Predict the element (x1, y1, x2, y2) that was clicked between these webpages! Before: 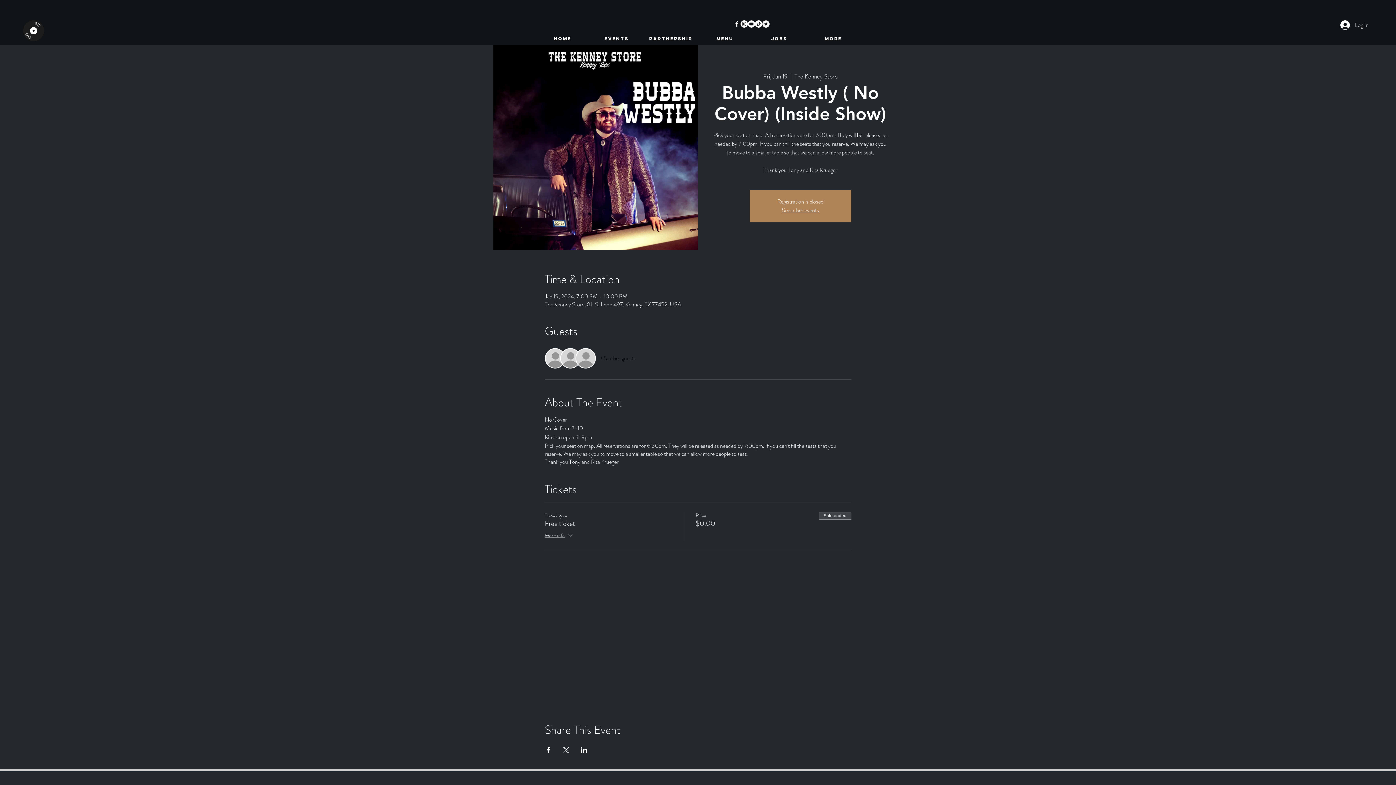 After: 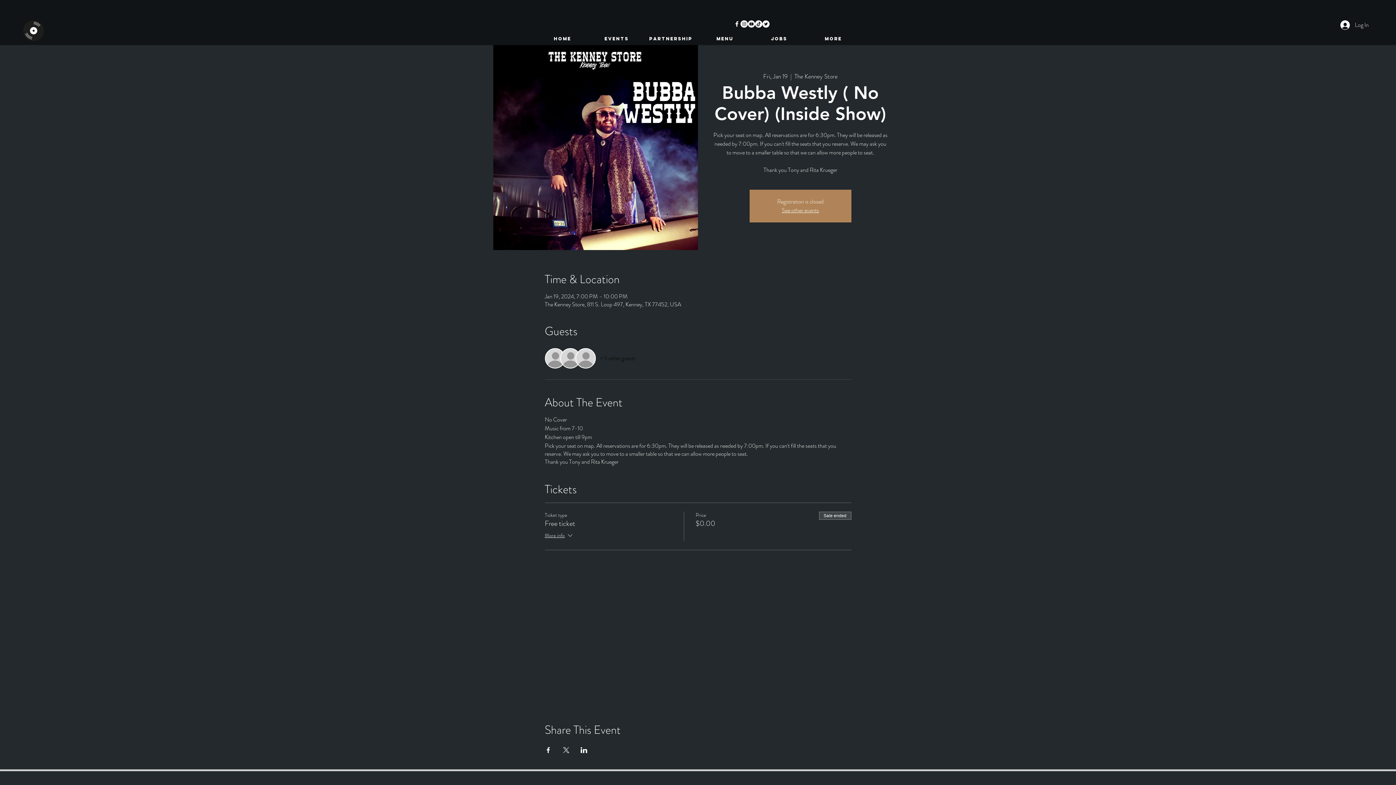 Action: label: TikTok bbox: (755, 20, 762, 27)